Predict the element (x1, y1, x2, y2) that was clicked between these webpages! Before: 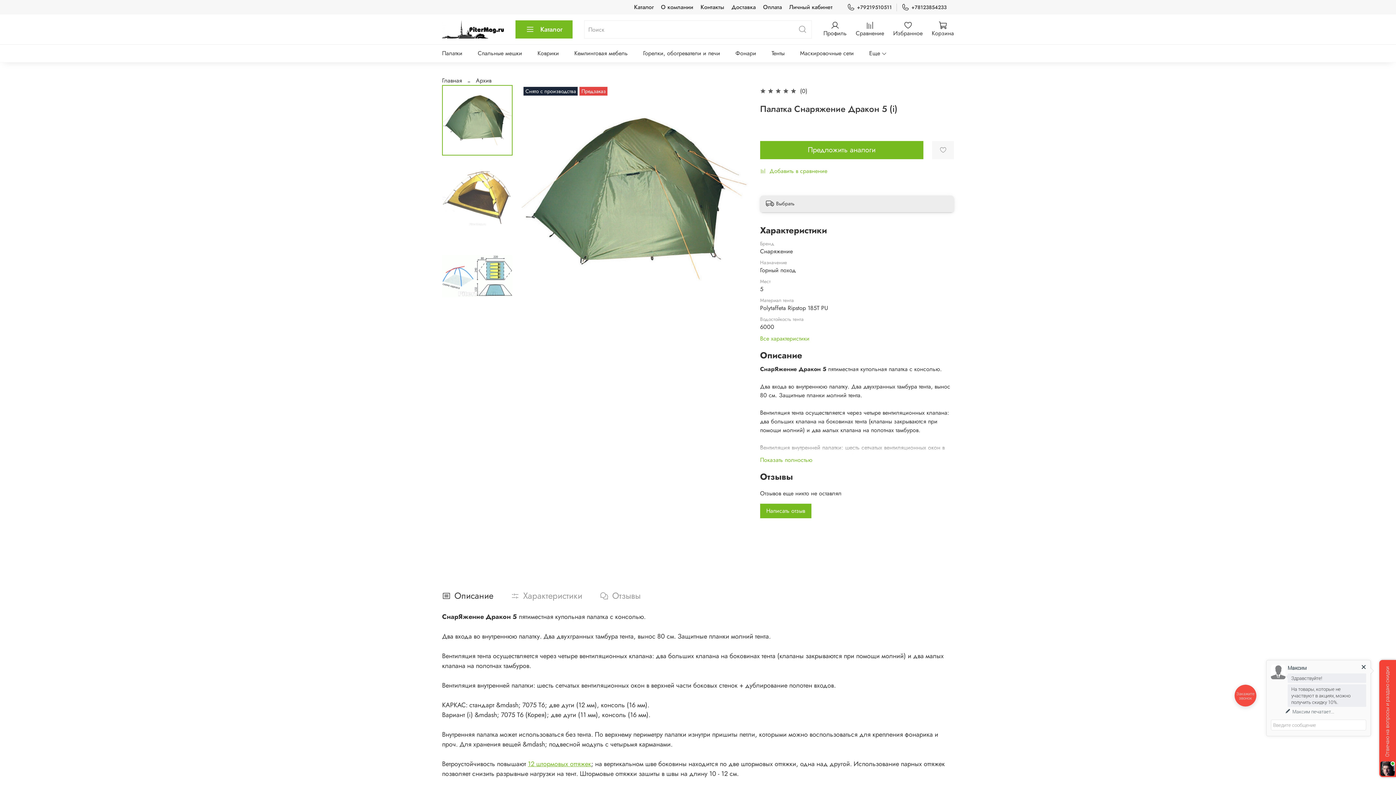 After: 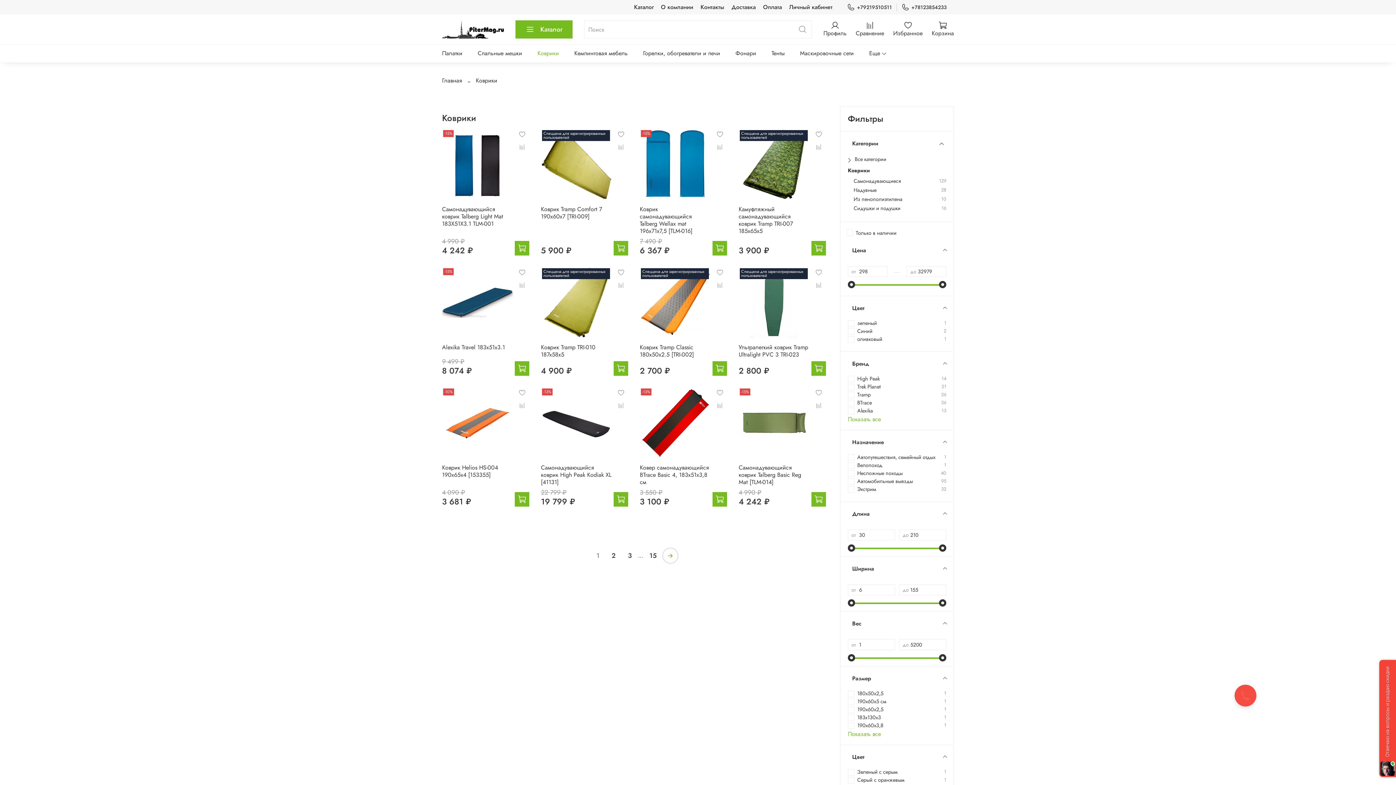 Action: bbox: (537, 47, 559, 59) label: Коврики